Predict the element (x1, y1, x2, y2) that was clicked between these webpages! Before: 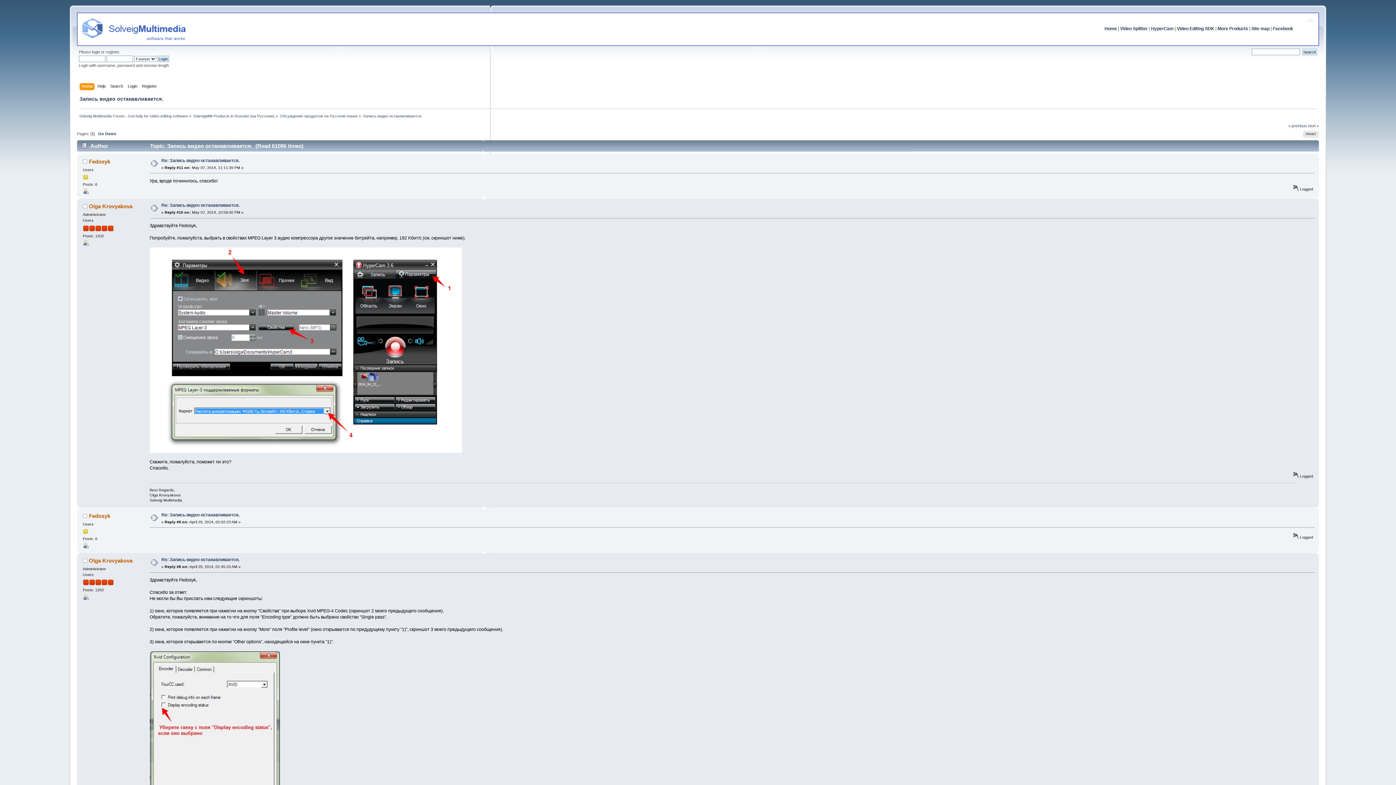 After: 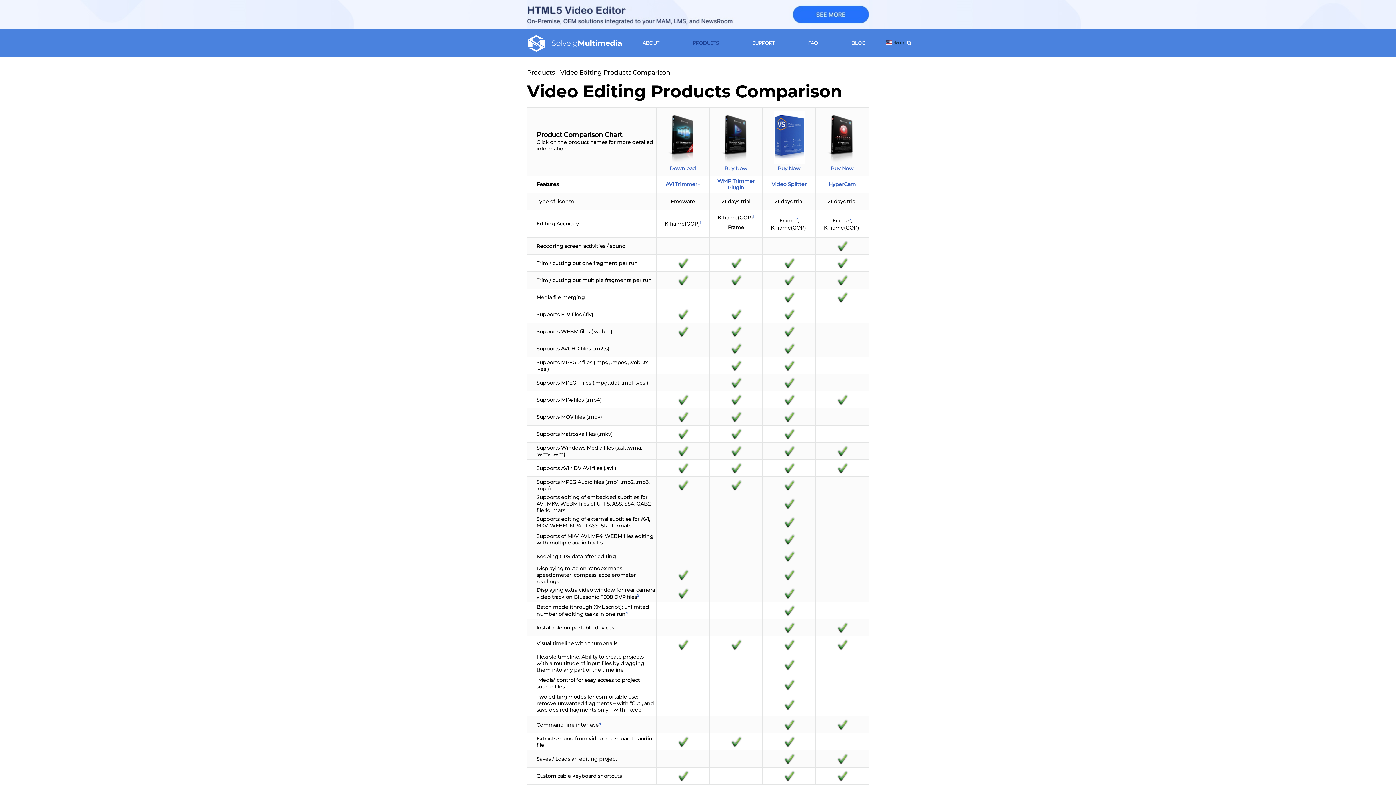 Action: label: More Products bbox: (1217, 26, 1248, 31)